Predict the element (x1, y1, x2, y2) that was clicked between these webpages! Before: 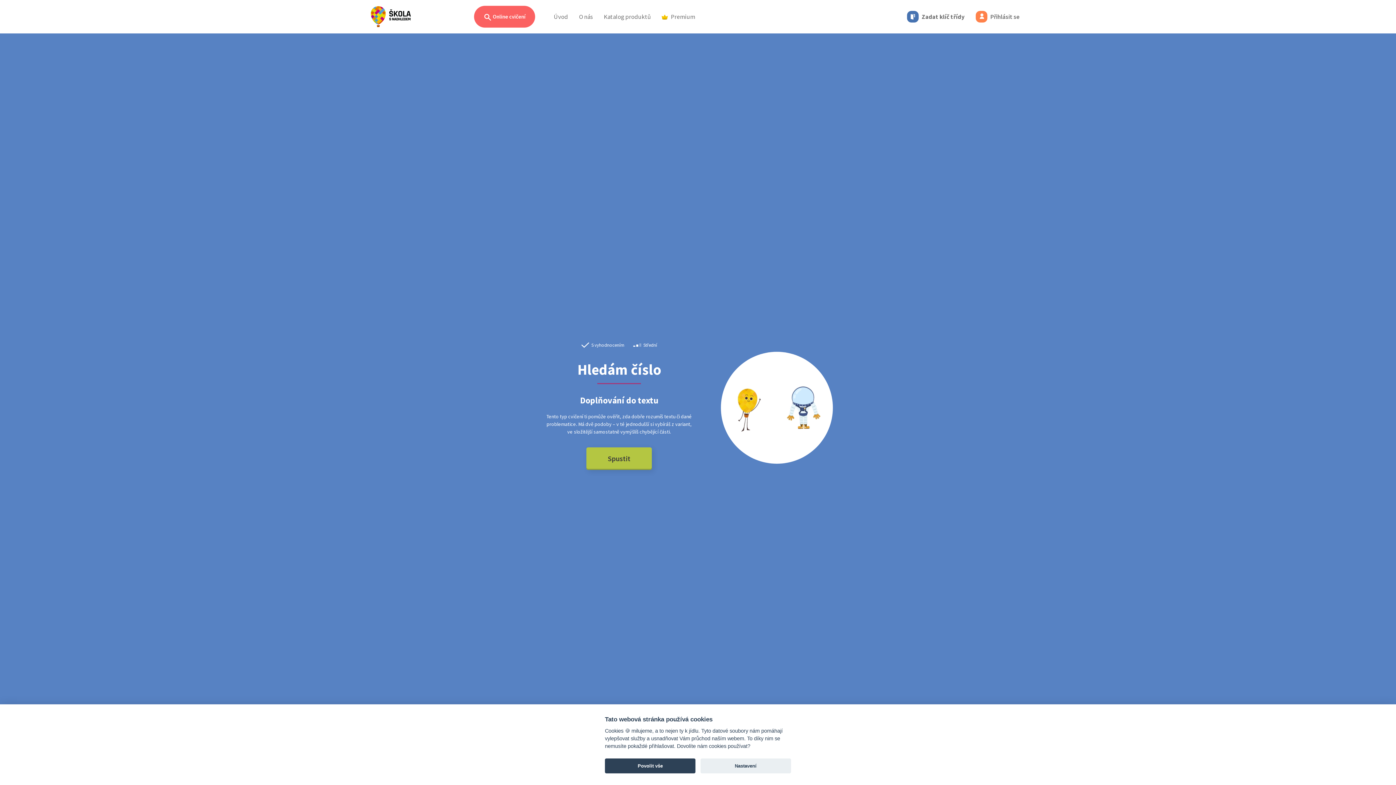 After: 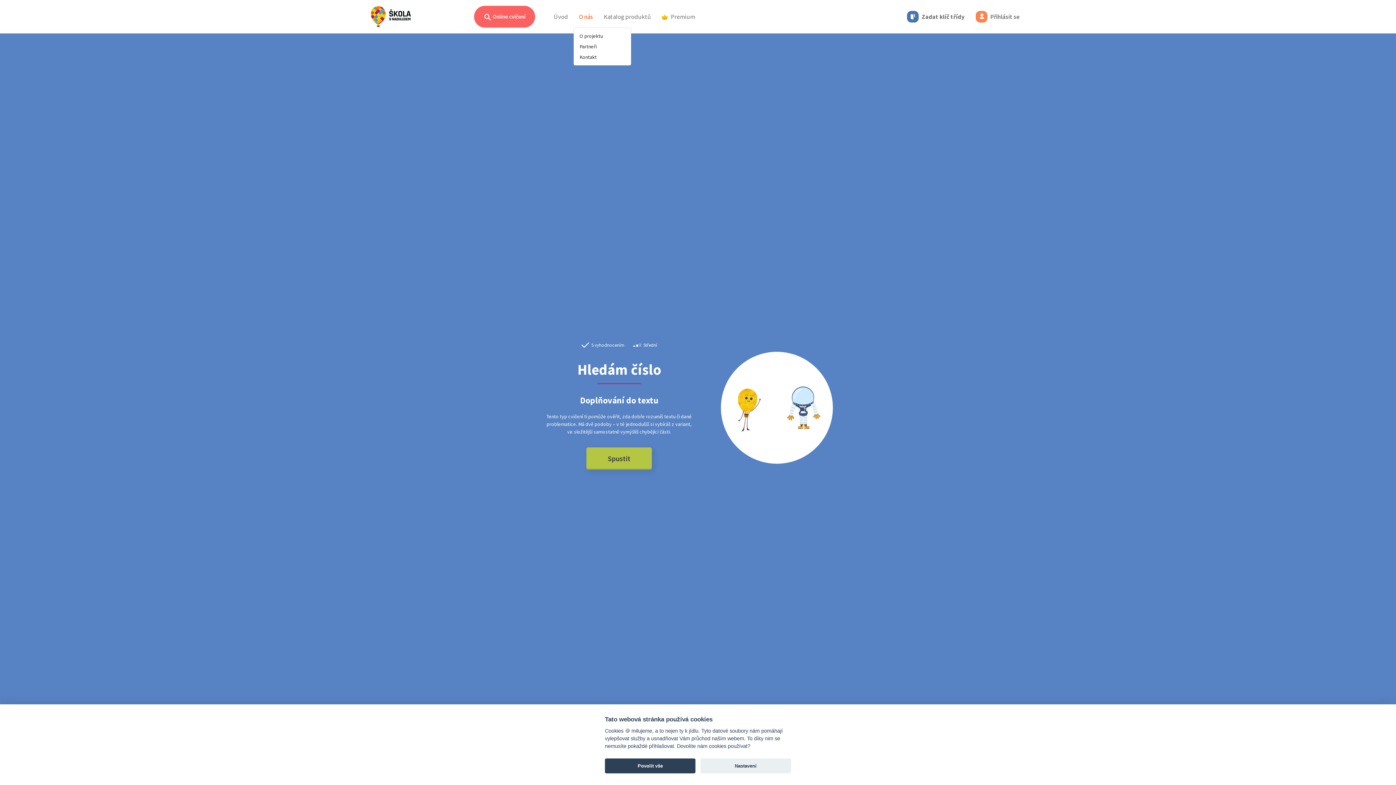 Action: bbox: (576, 9, 595, 24) label: O nás